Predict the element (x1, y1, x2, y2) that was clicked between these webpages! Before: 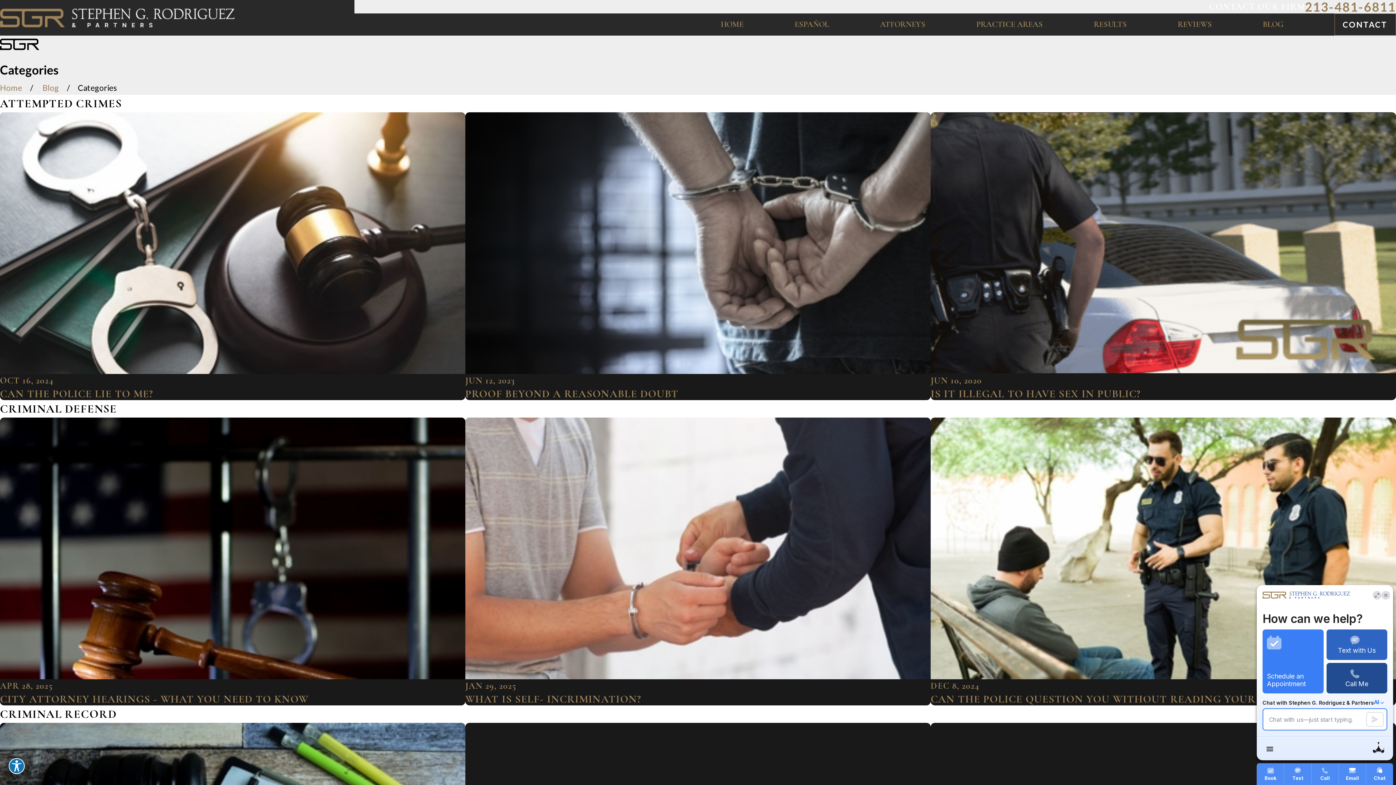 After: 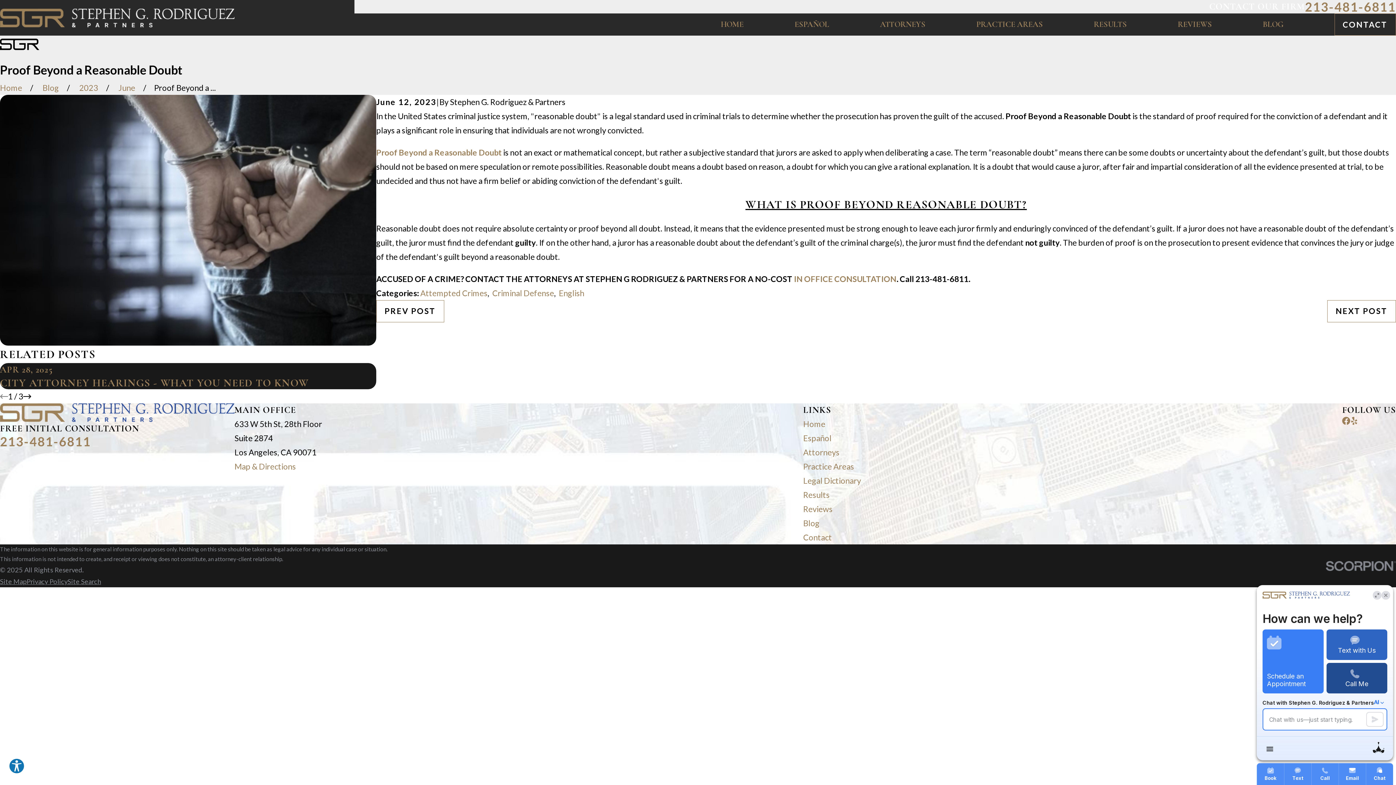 Action: bbox: (465, 112, 930, 400) label: JUN 12, 2023
PROOF BEYOND A REASONABLE DOUBT